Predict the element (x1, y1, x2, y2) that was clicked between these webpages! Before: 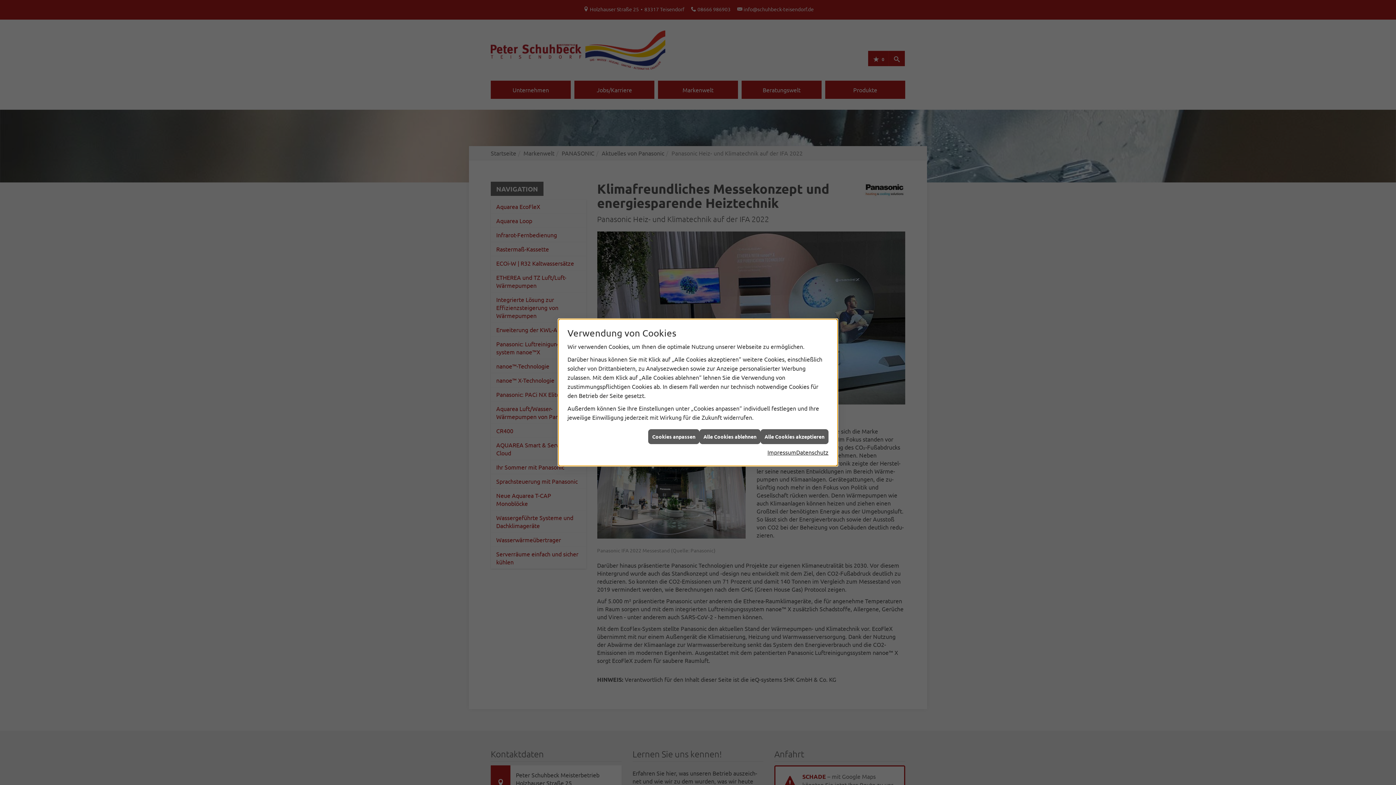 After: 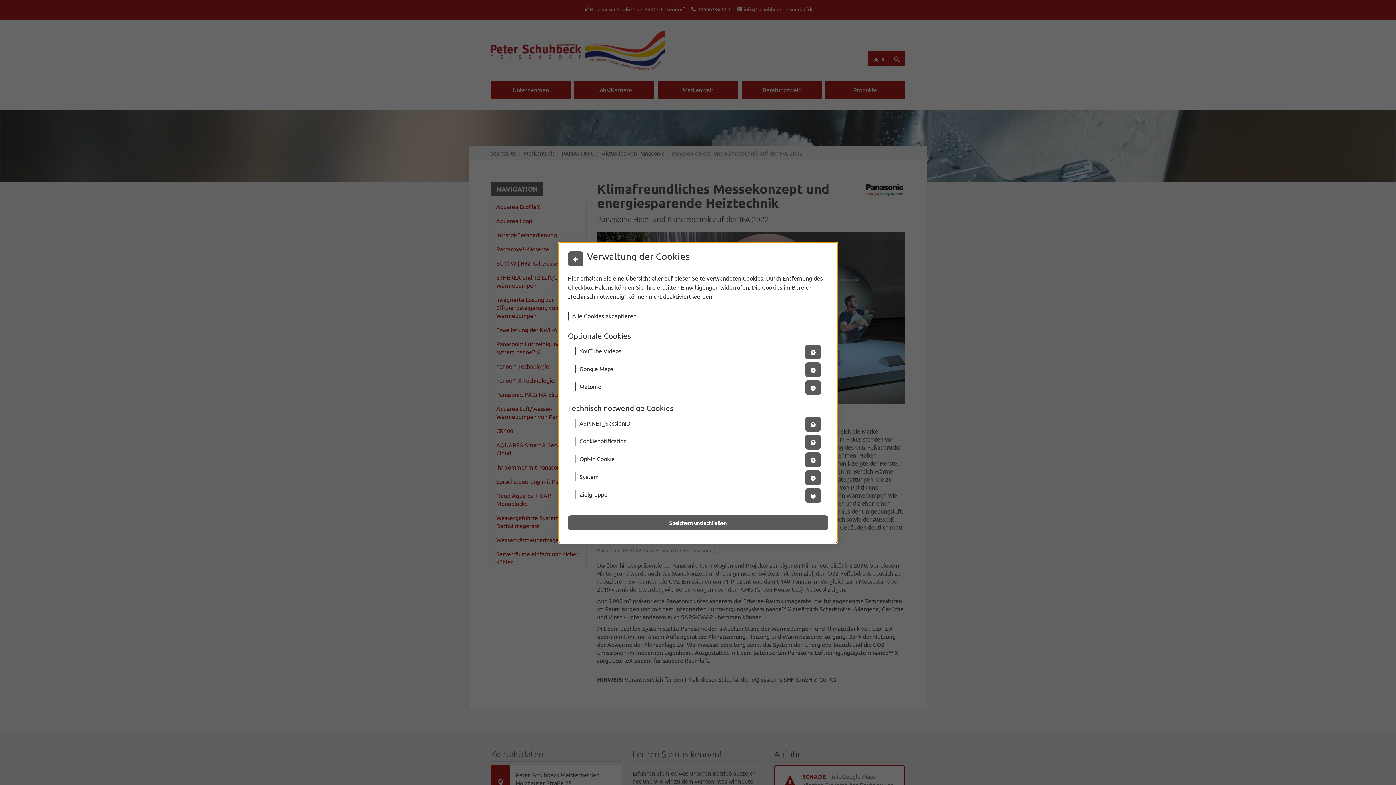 Action: bbox: (648, 429, 699, 444) label: Cookies anpassen